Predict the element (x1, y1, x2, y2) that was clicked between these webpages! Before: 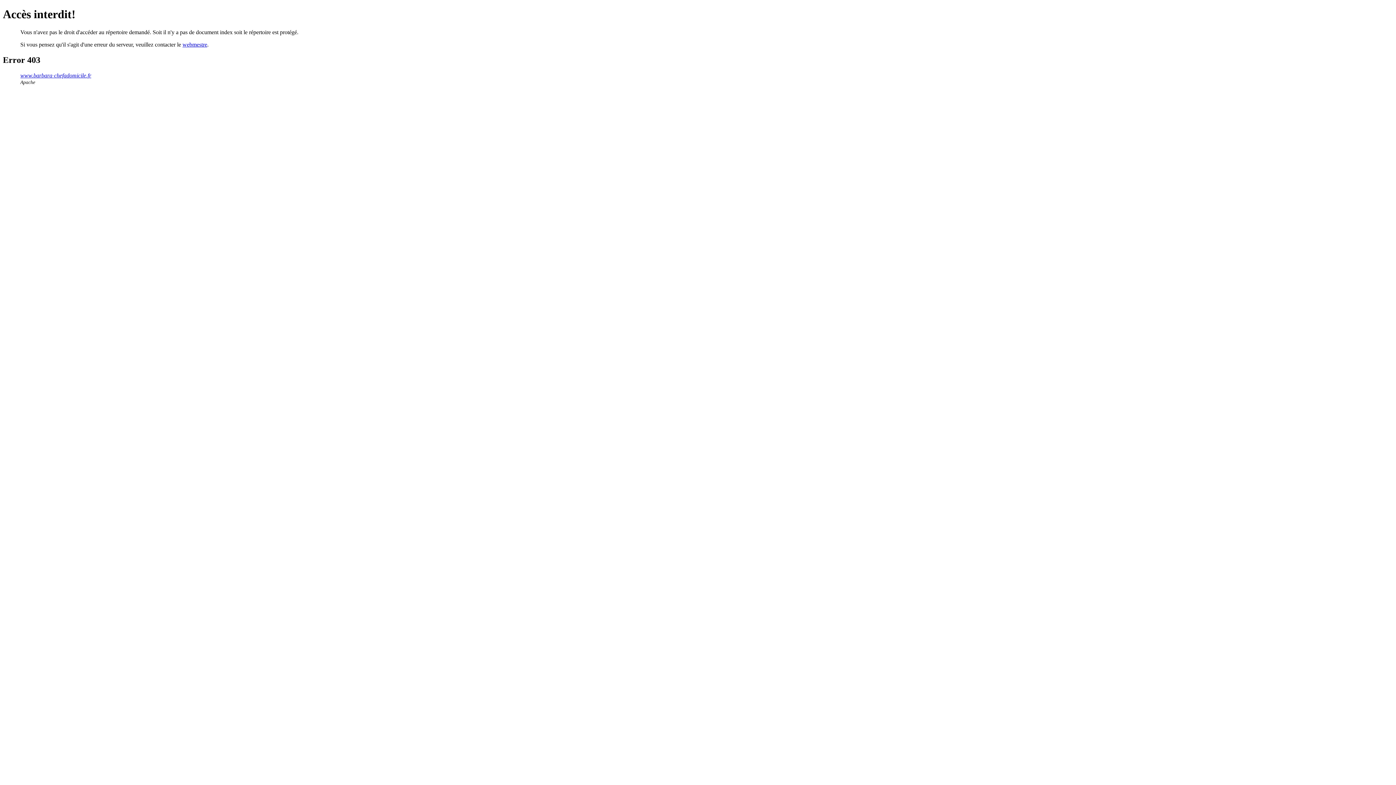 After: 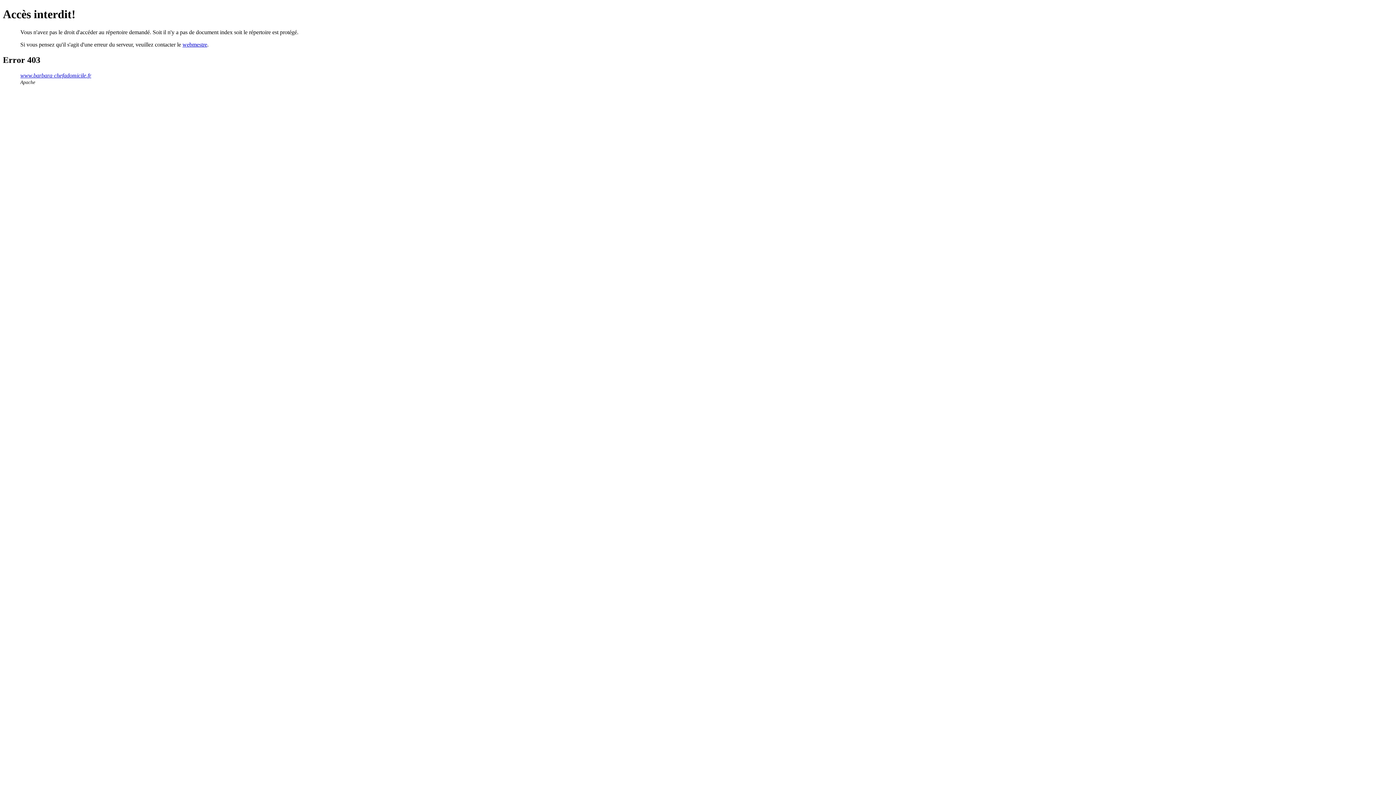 Action: label: webmestre bbox: (182, 41, 207, 47)